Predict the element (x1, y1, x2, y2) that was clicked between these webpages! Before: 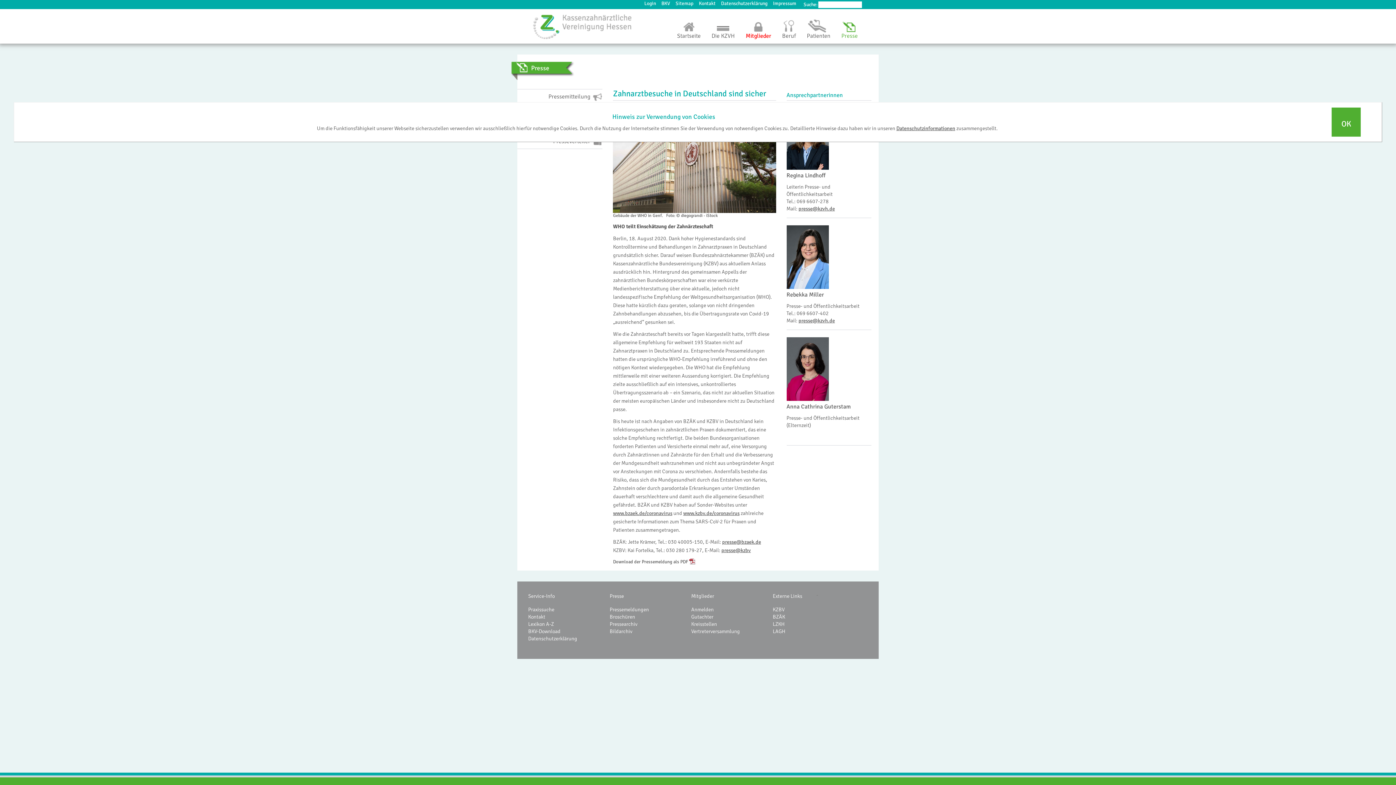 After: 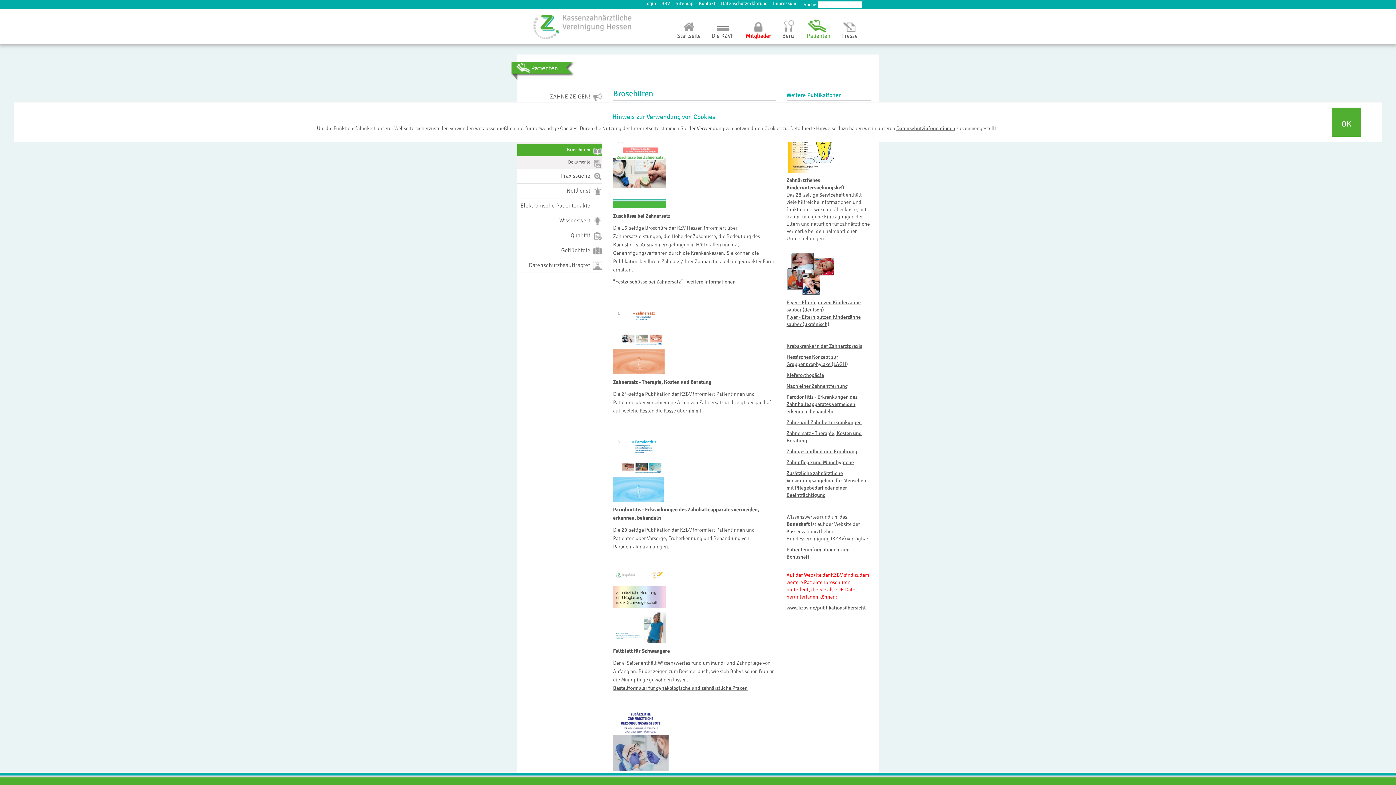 Action: bbox: (609, 613, 635, 620) label: Broschüren